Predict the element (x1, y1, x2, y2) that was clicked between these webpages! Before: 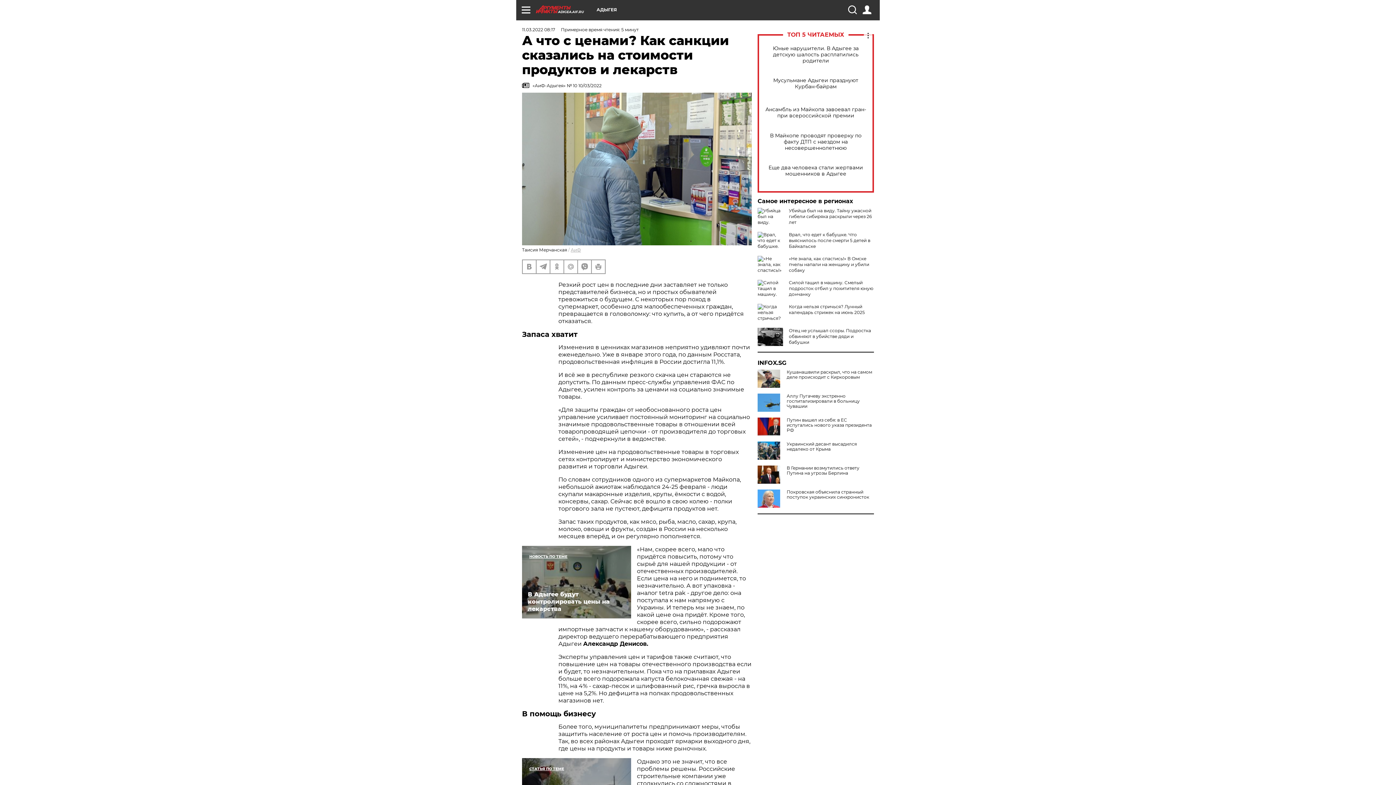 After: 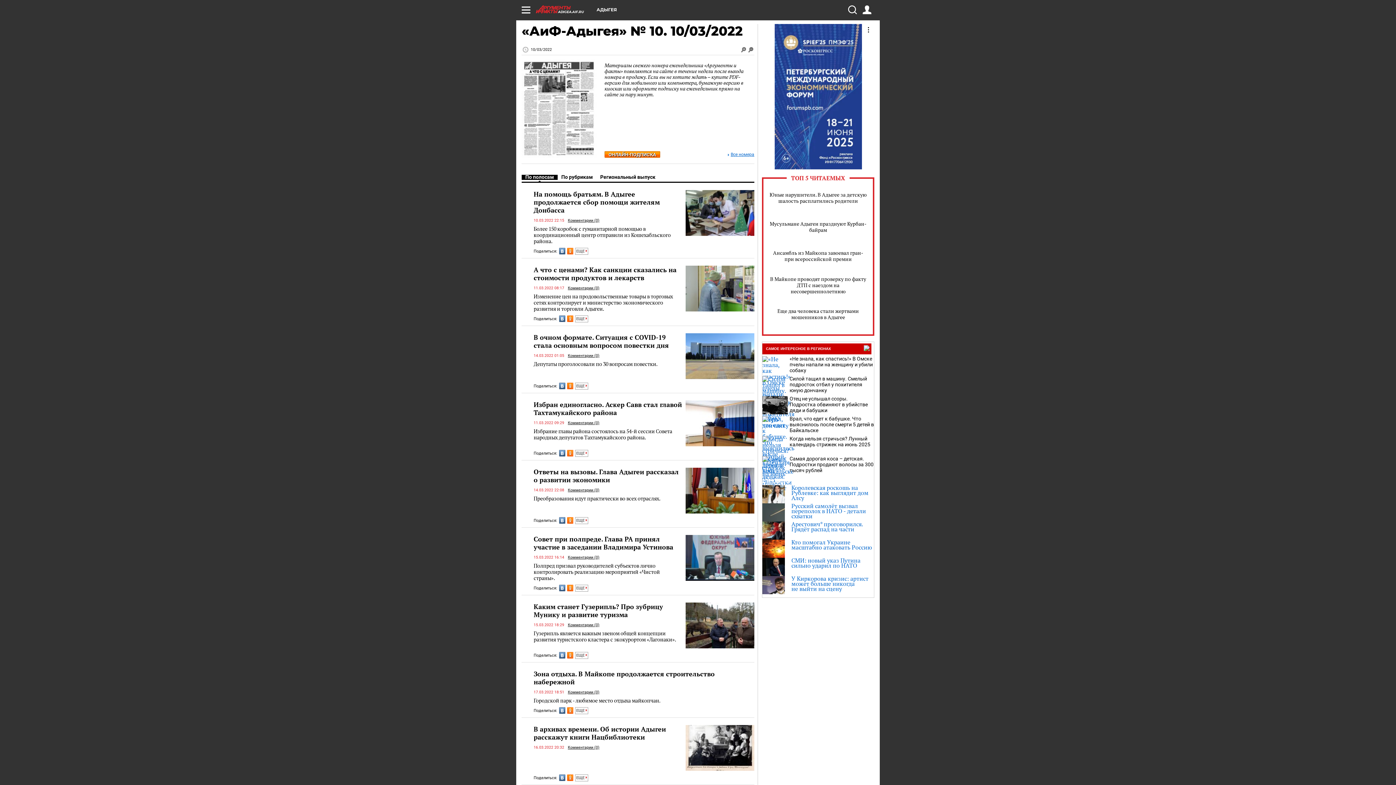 Action: bbox: (522, 82, 752, 89) label:  «АиФ-Адыгея» № 10 10/03/2022